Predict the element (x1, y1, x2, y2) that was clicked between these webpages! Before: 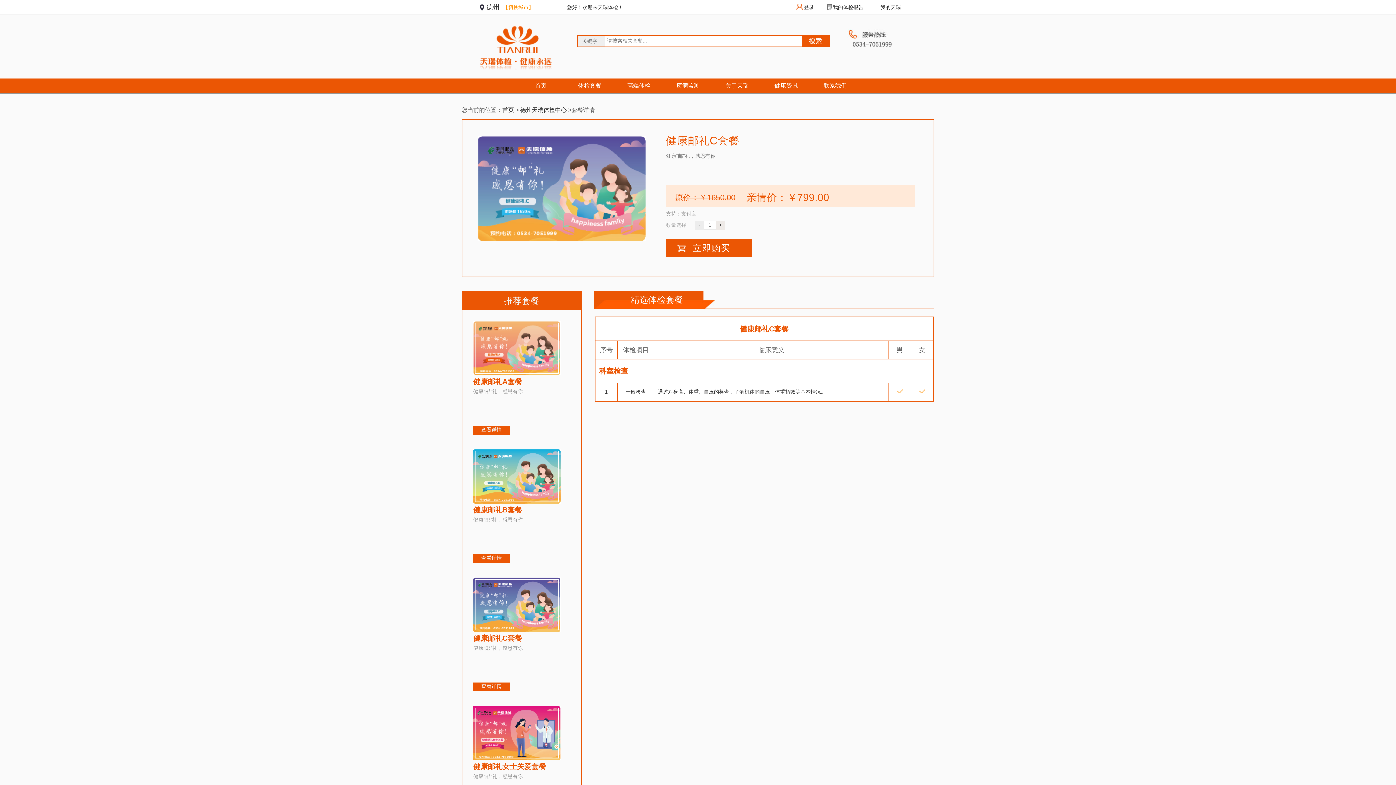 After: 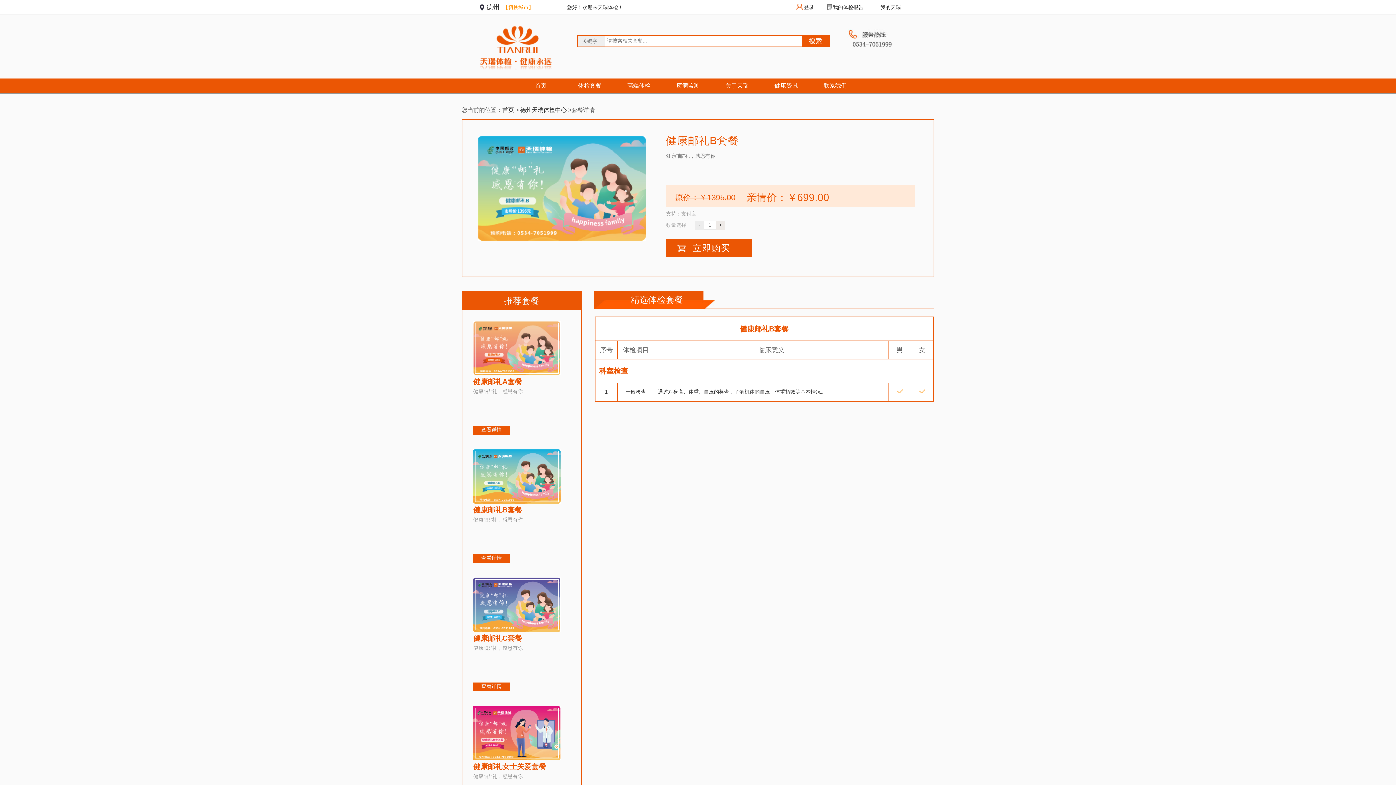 Action: label: 健康邮礼B套餐

健康“邮”礼，感恩有你 bbox: (473, 499, 560, 552)